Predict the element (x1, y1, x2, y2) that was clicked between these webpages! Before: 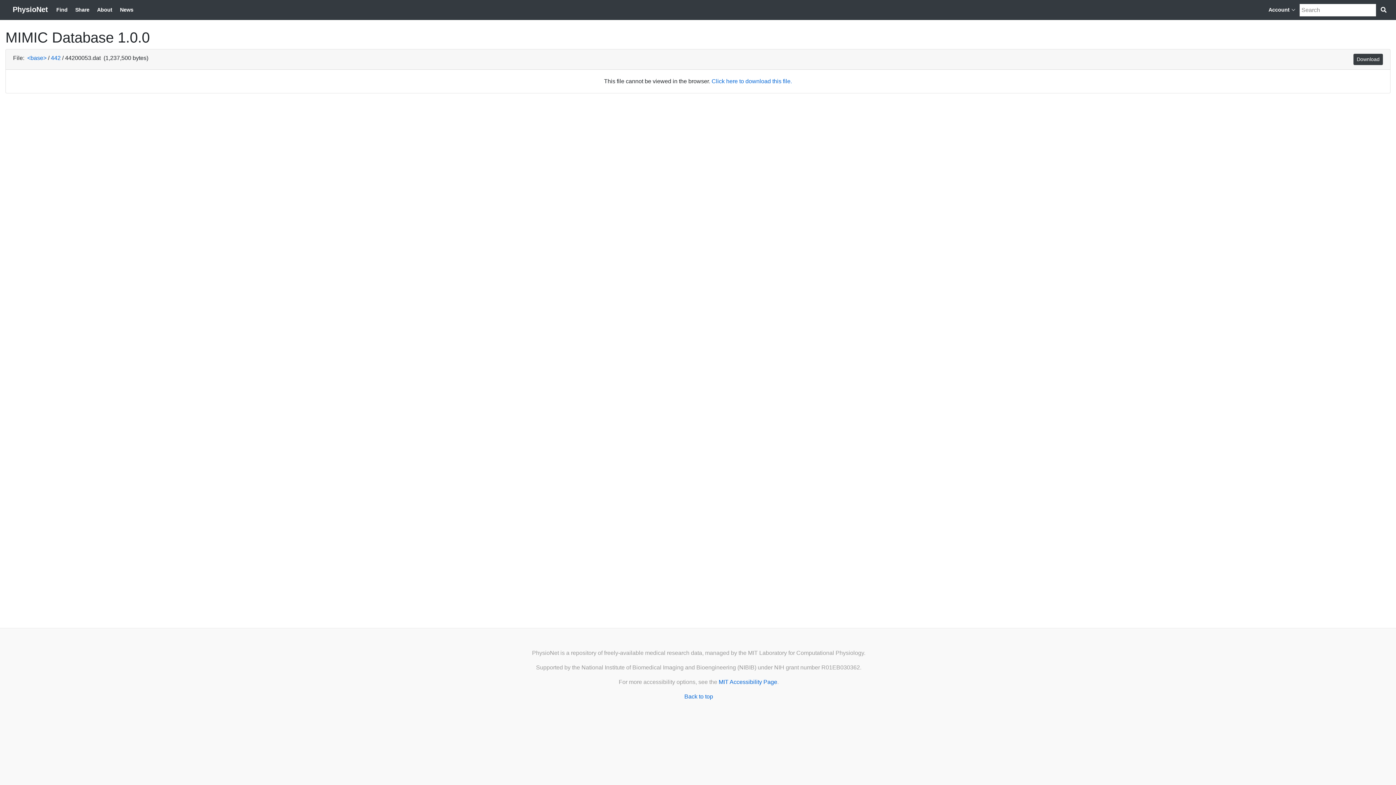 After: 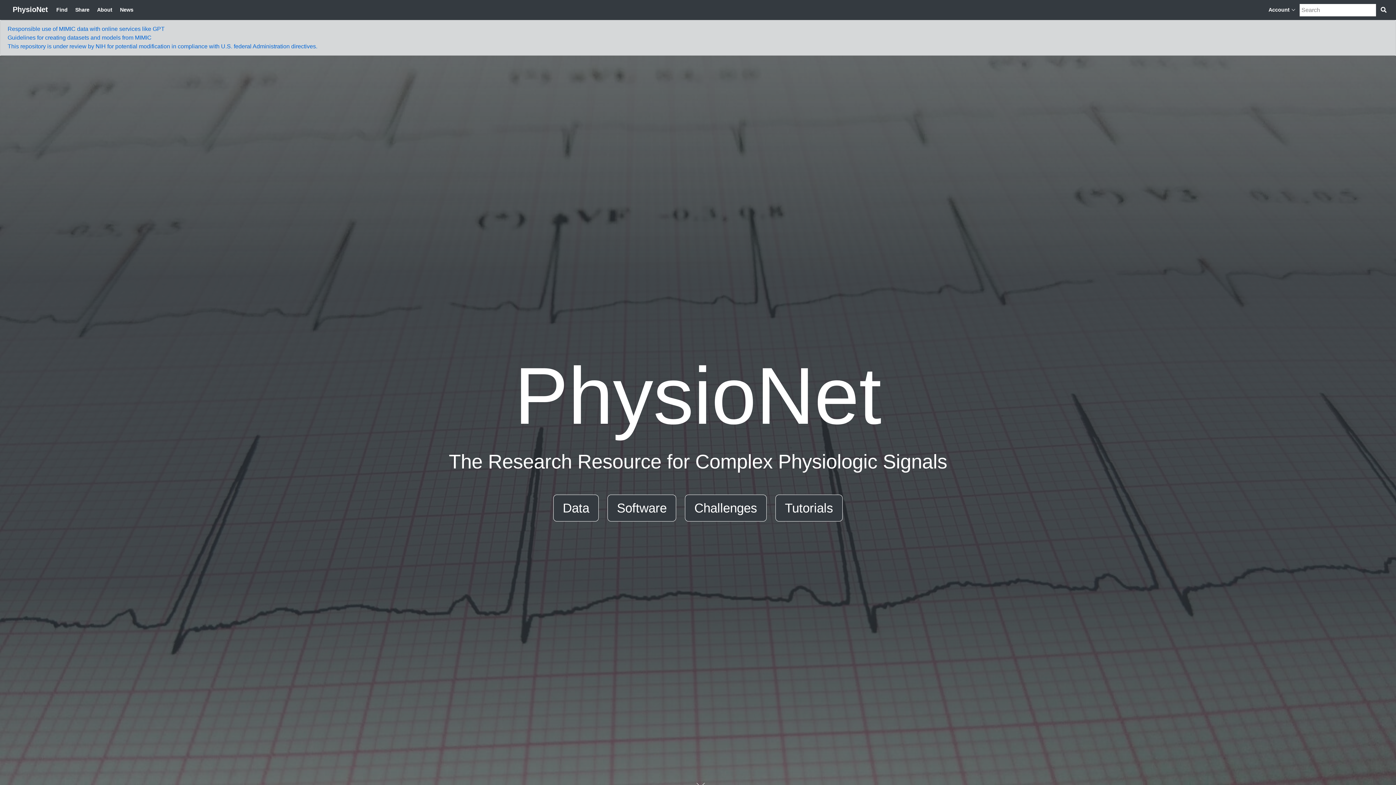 Action: bbox: (7, 4, 53, 16) label: PhysioNet